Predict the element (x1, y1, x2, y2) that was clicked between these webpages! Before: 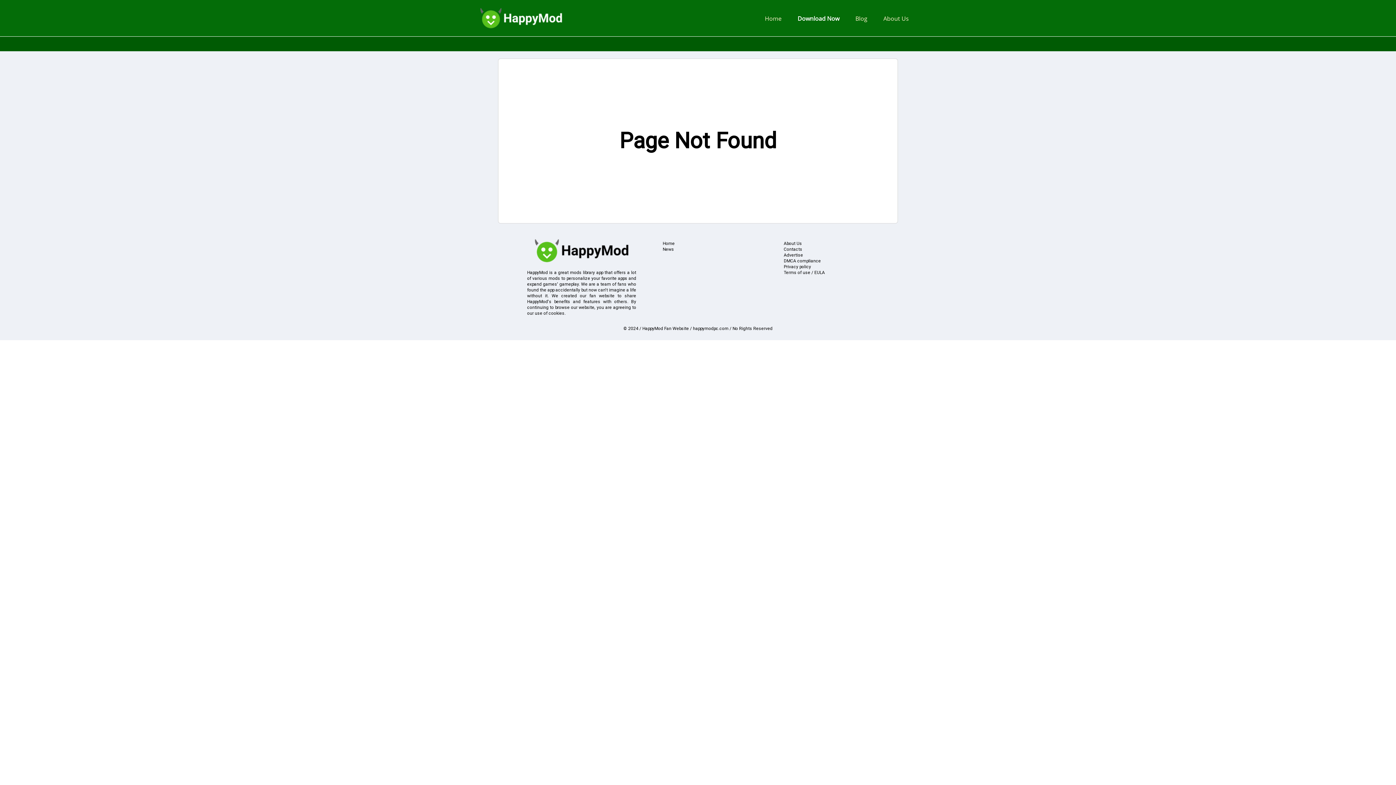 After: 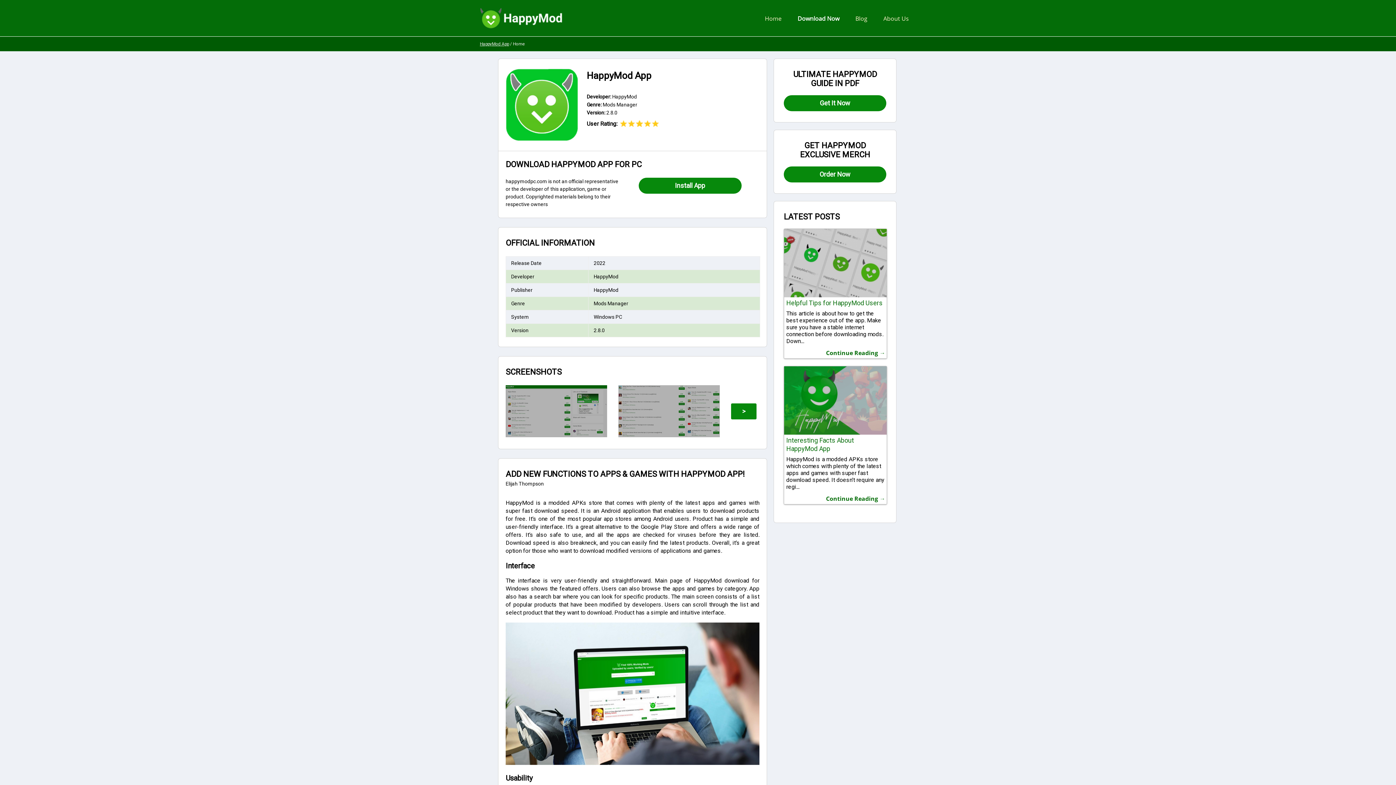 Action: label: Home bbox: (662, 241, 674, 246)